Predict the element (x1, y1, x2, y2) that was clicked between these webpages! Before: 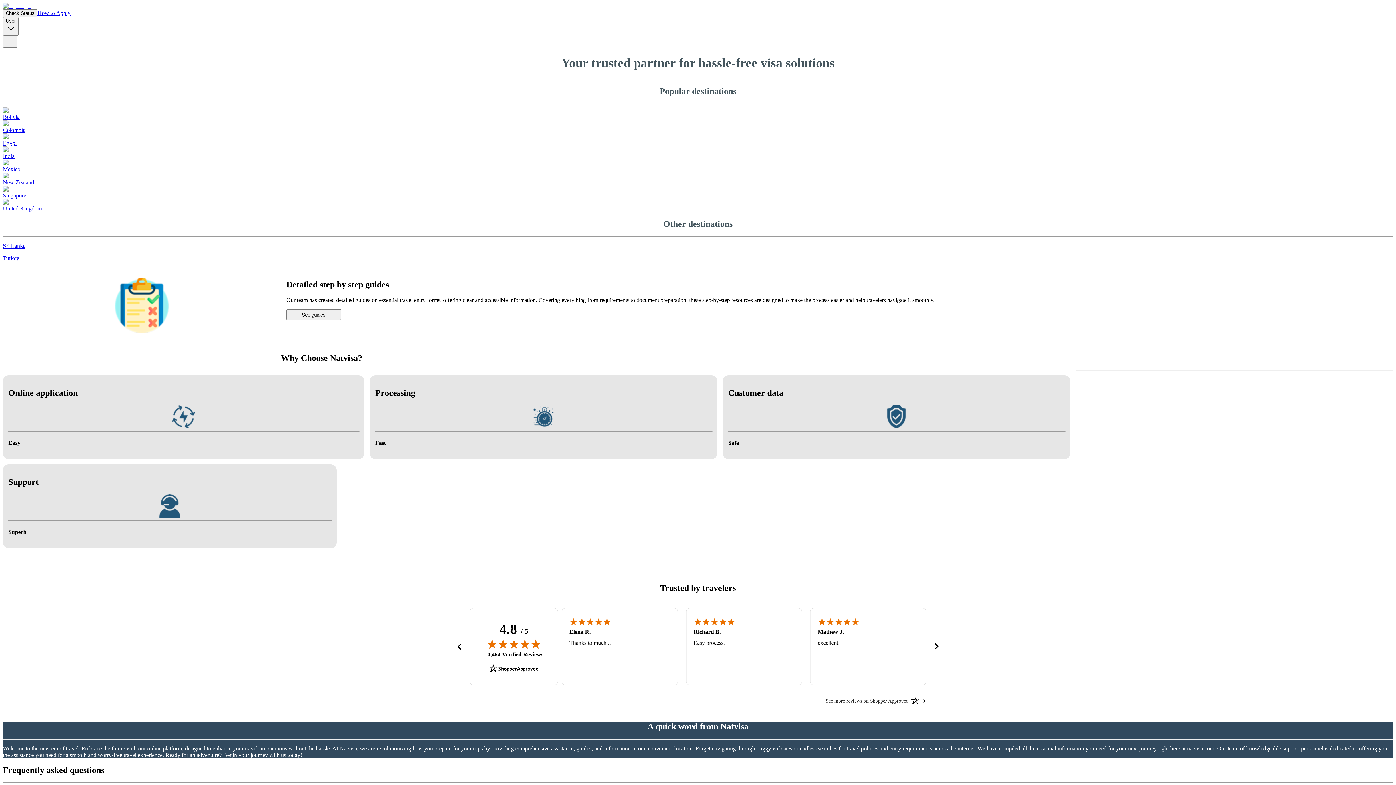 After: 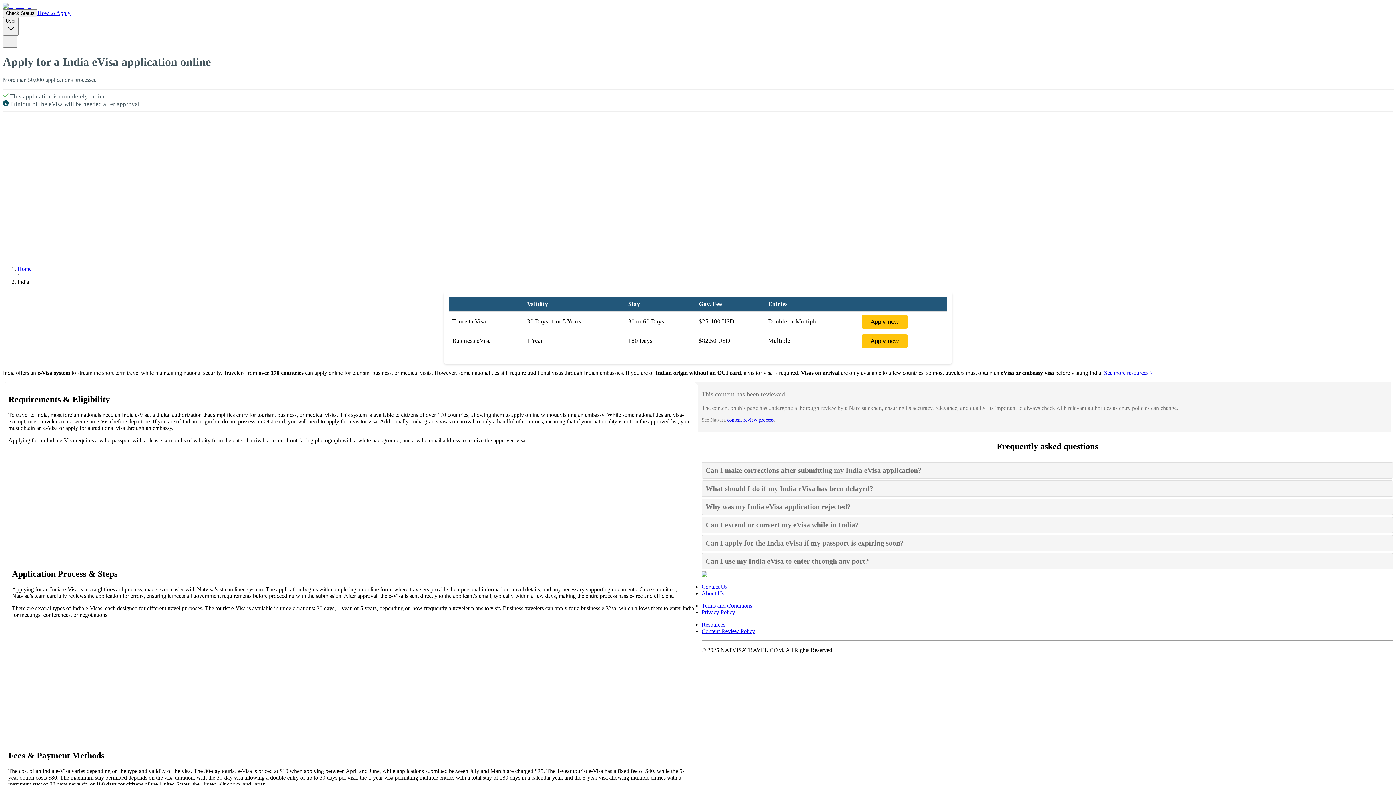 Action: label: India bbox: (2, 152, 14, 159)